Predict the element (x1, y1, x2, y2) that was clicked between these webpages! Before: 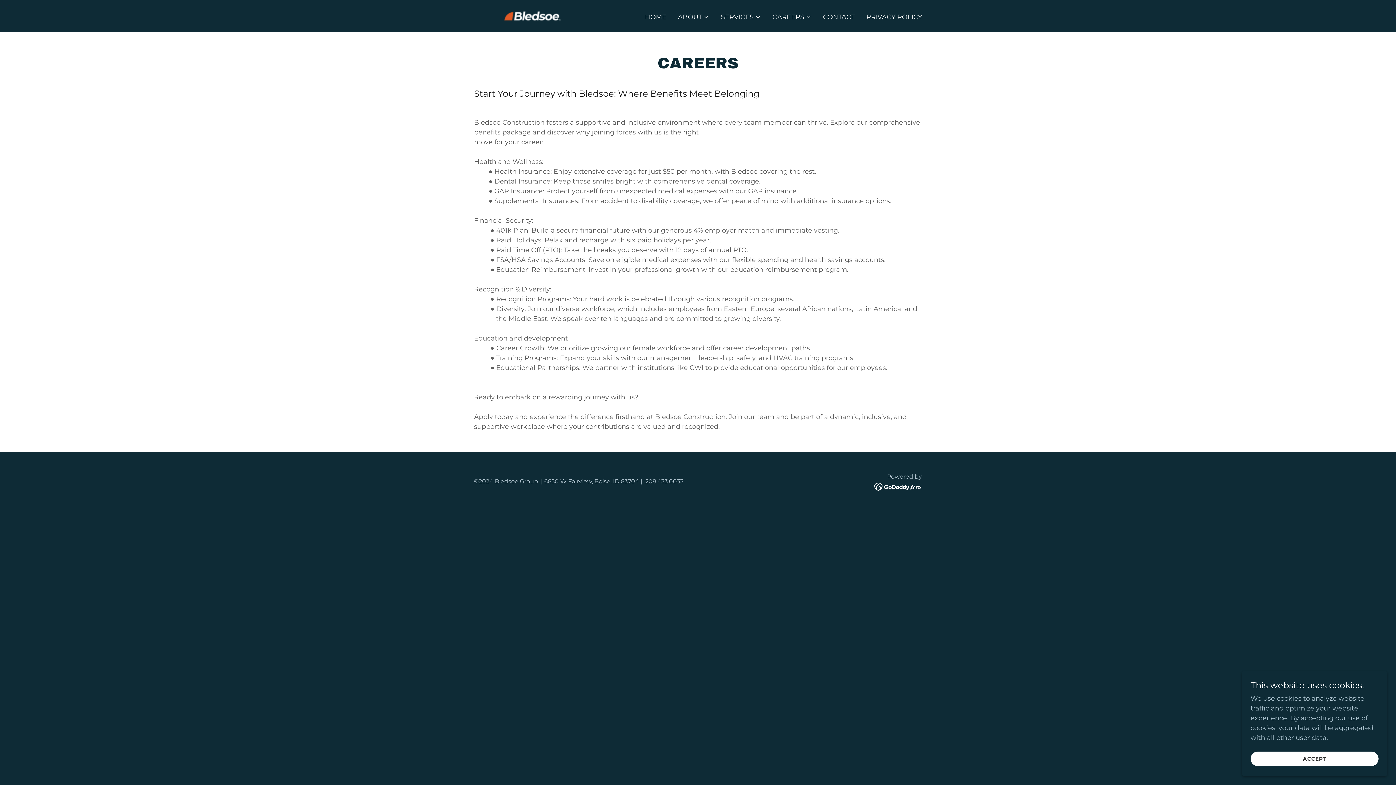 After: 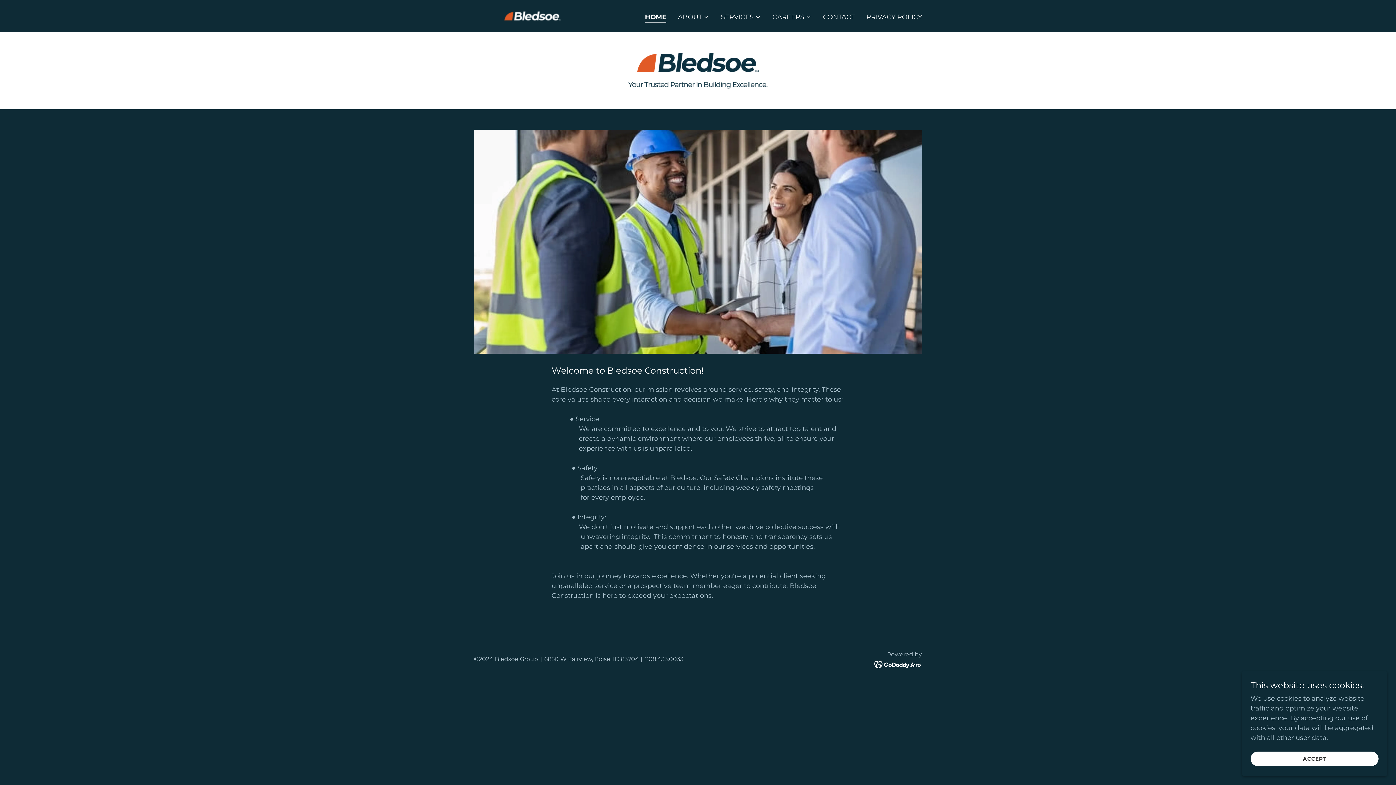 Action: label: HOME bbox: (642, 10, 668, 23)